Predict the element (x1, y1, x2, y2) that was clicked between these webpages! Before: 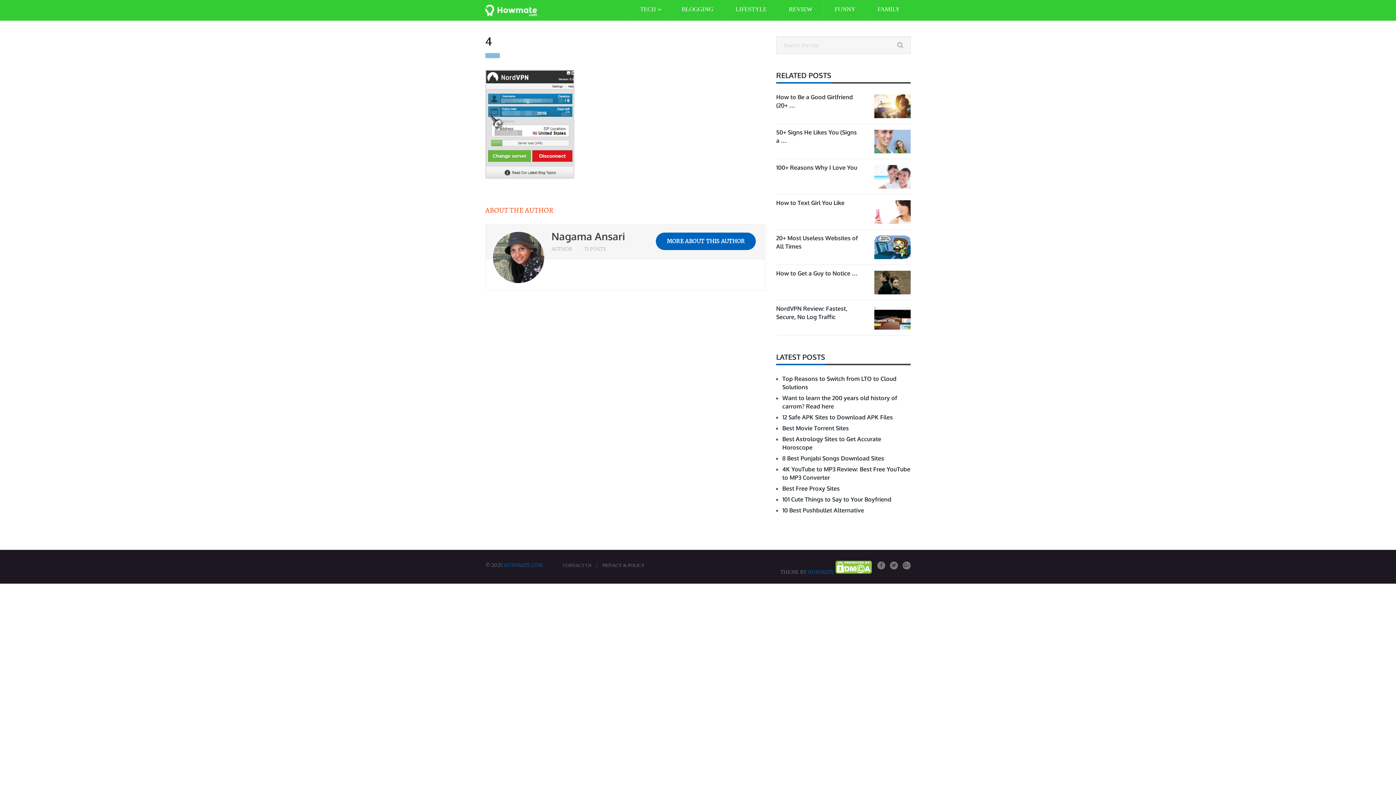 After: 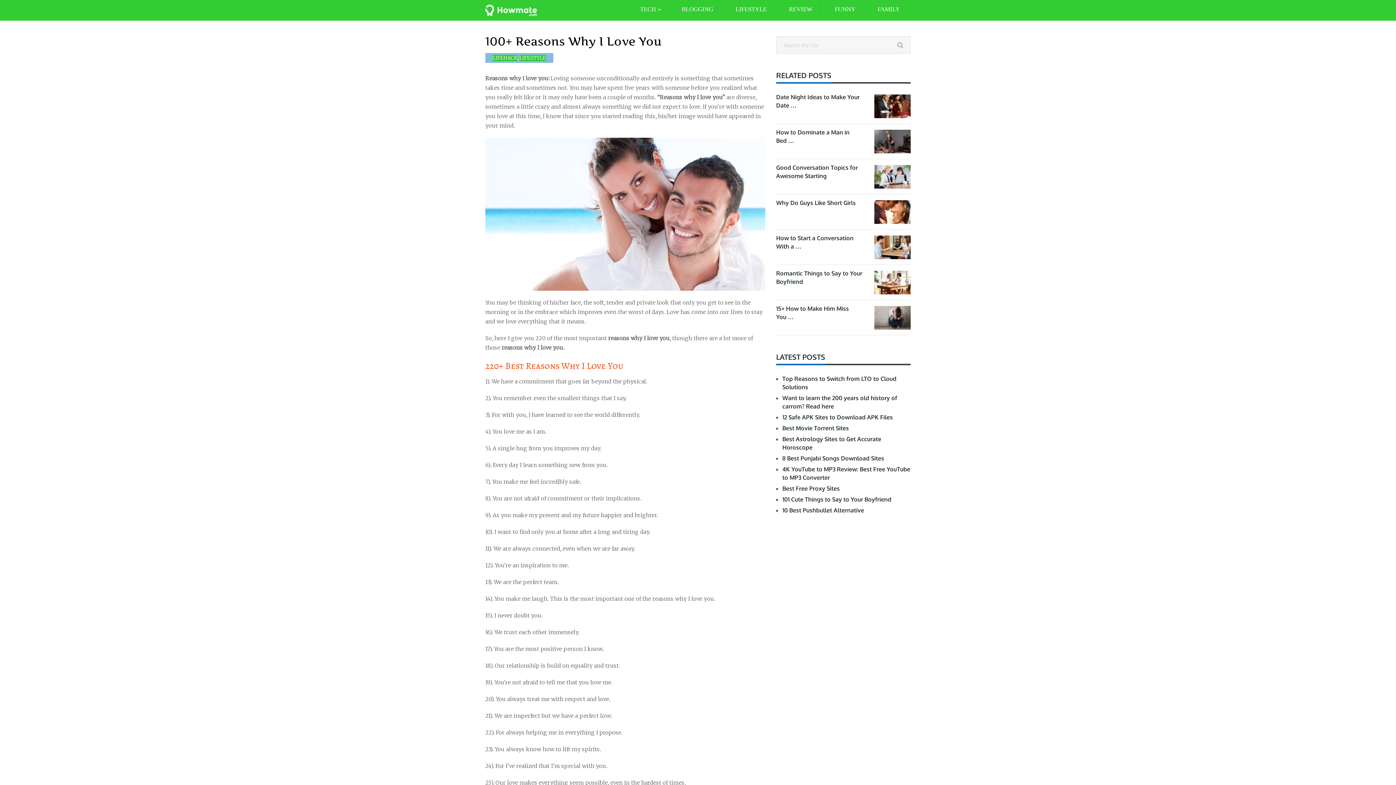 Action: label: 100+ Reasons Why I Love You bbox: (776, 163, 867, 172)